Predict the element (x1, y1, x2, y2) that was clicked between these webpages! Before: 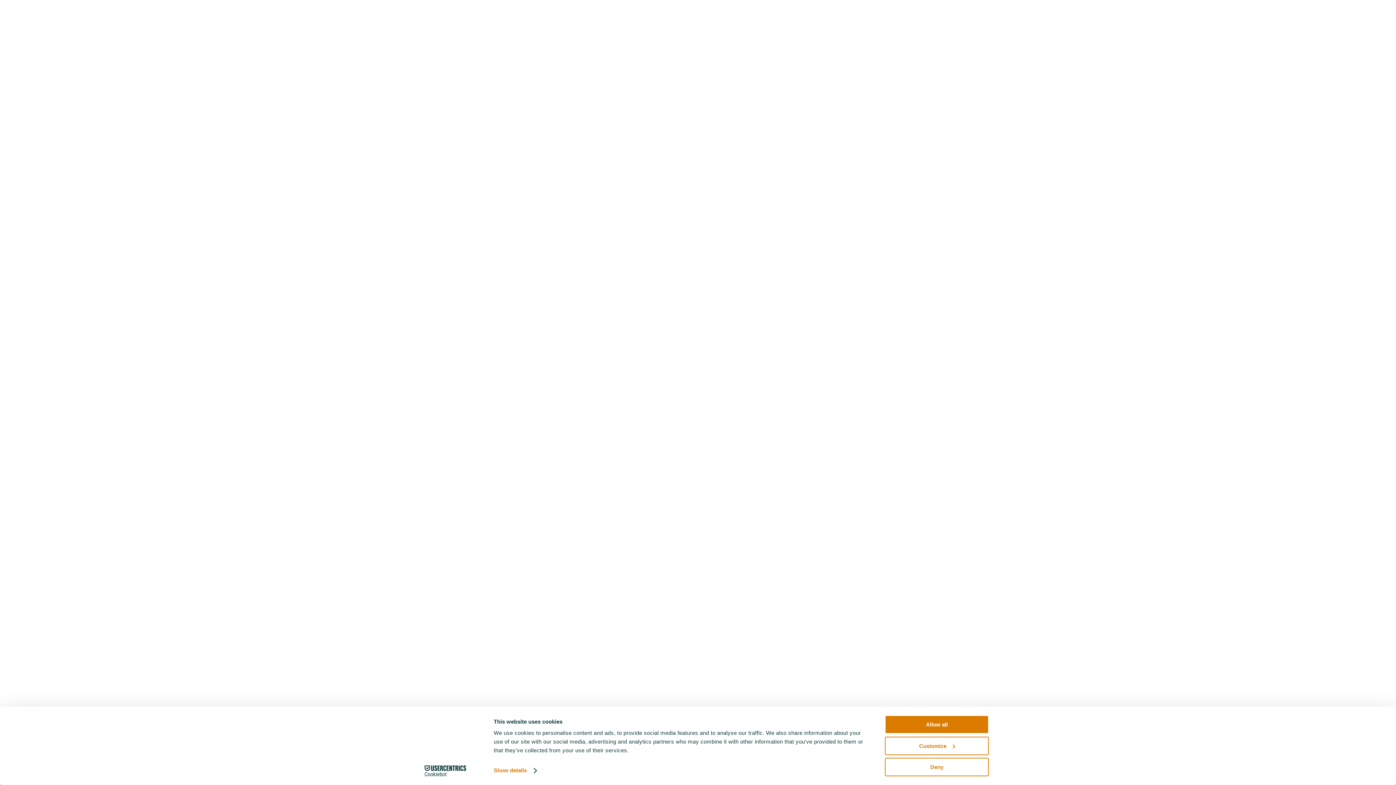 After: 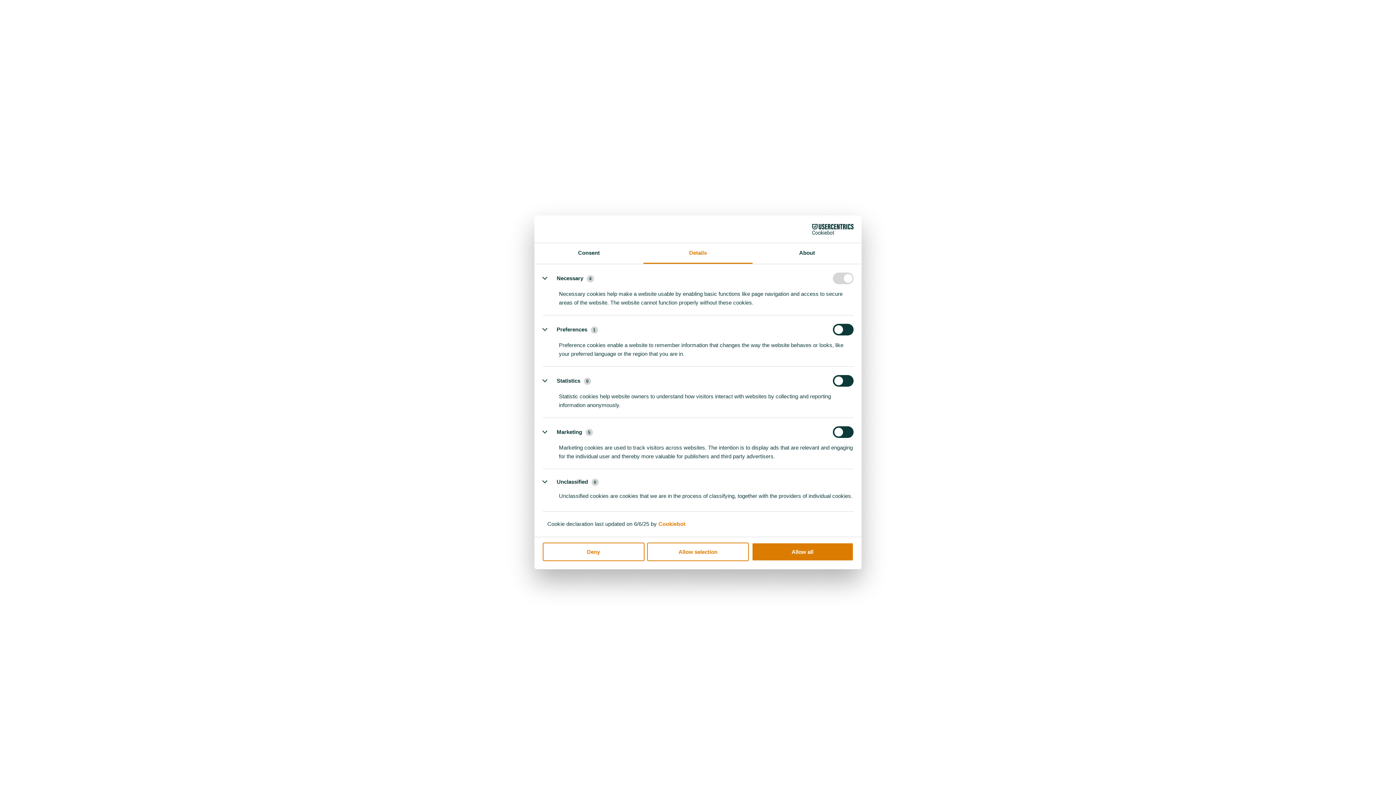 Action: bbox: (493, 765, 536, 776) label: Show details